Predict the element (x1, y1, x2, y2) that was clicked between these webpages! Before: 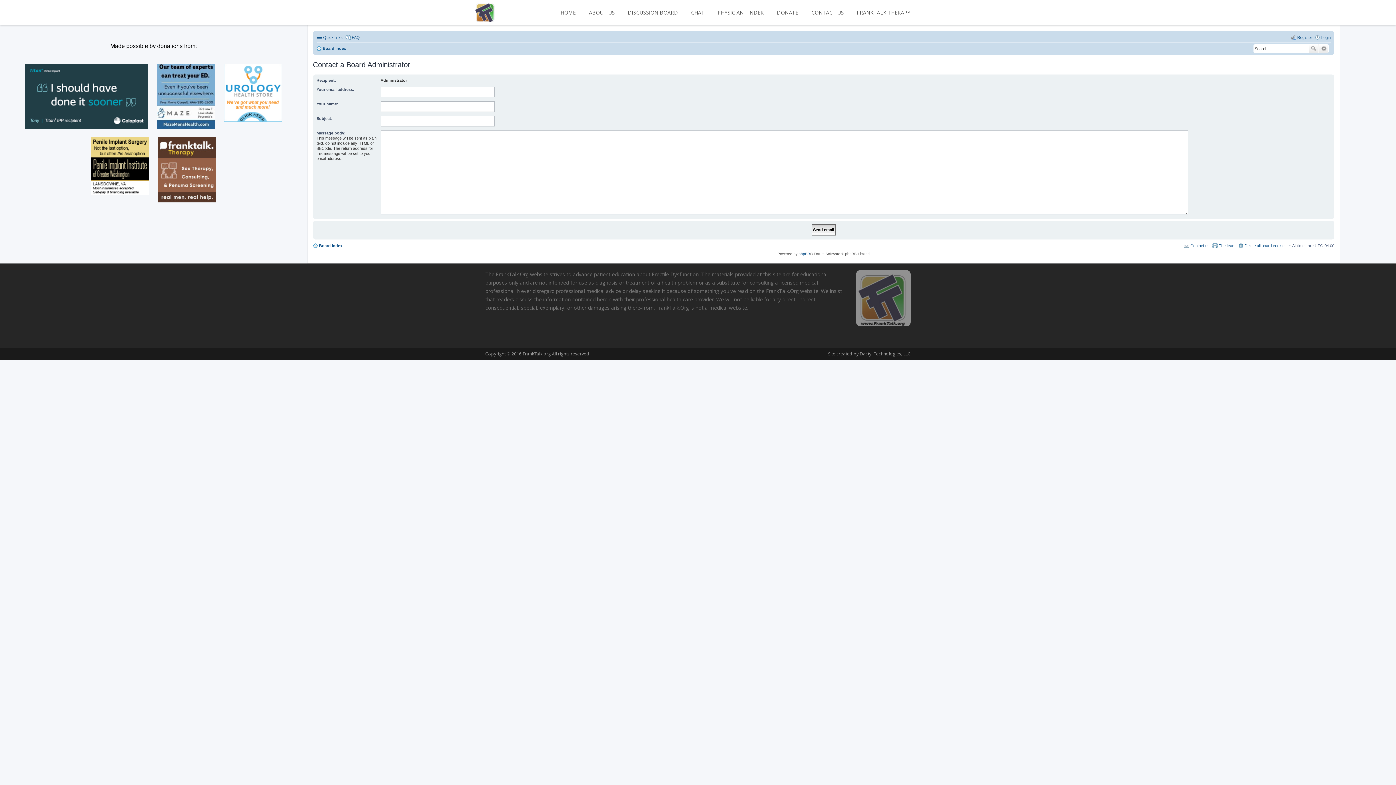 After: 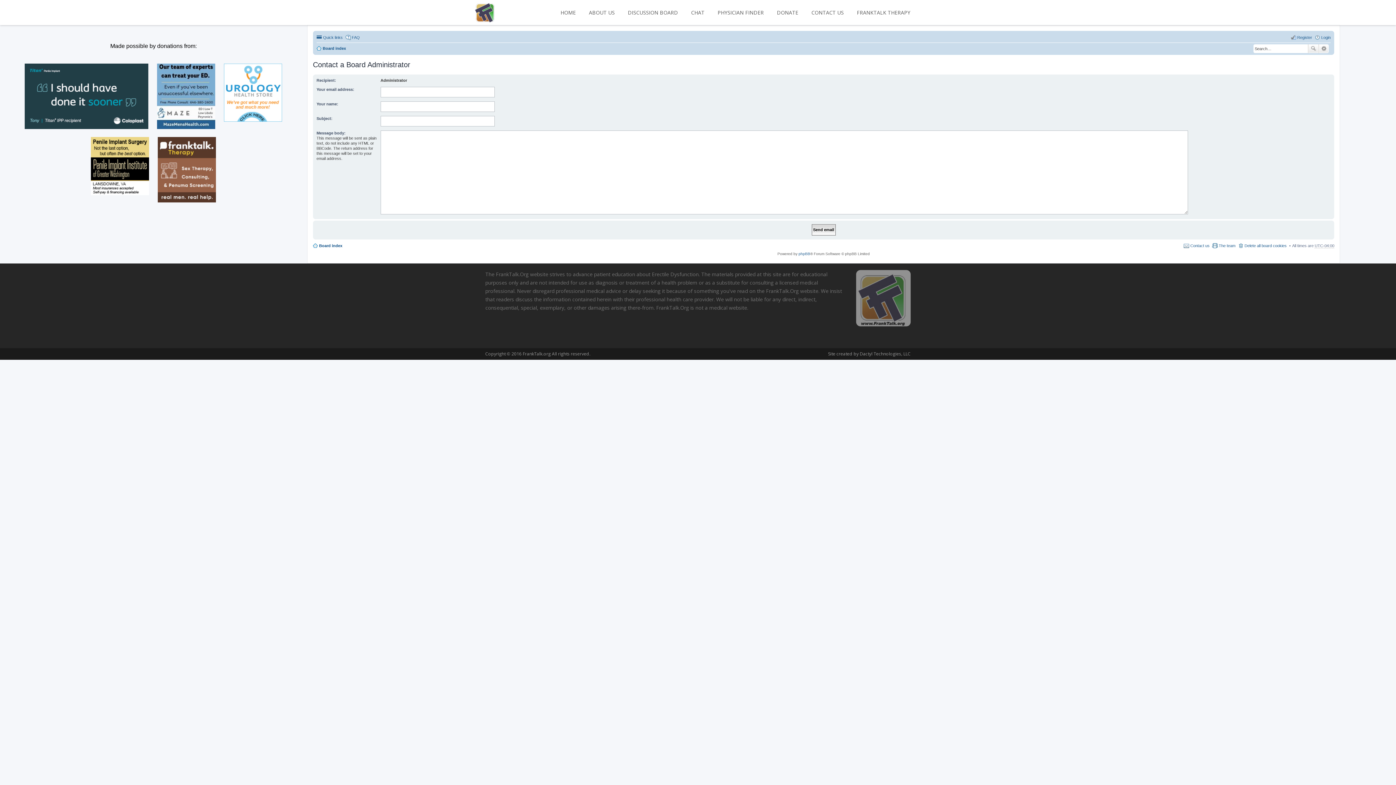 Action: bbox: (154, 132, 219, 139)